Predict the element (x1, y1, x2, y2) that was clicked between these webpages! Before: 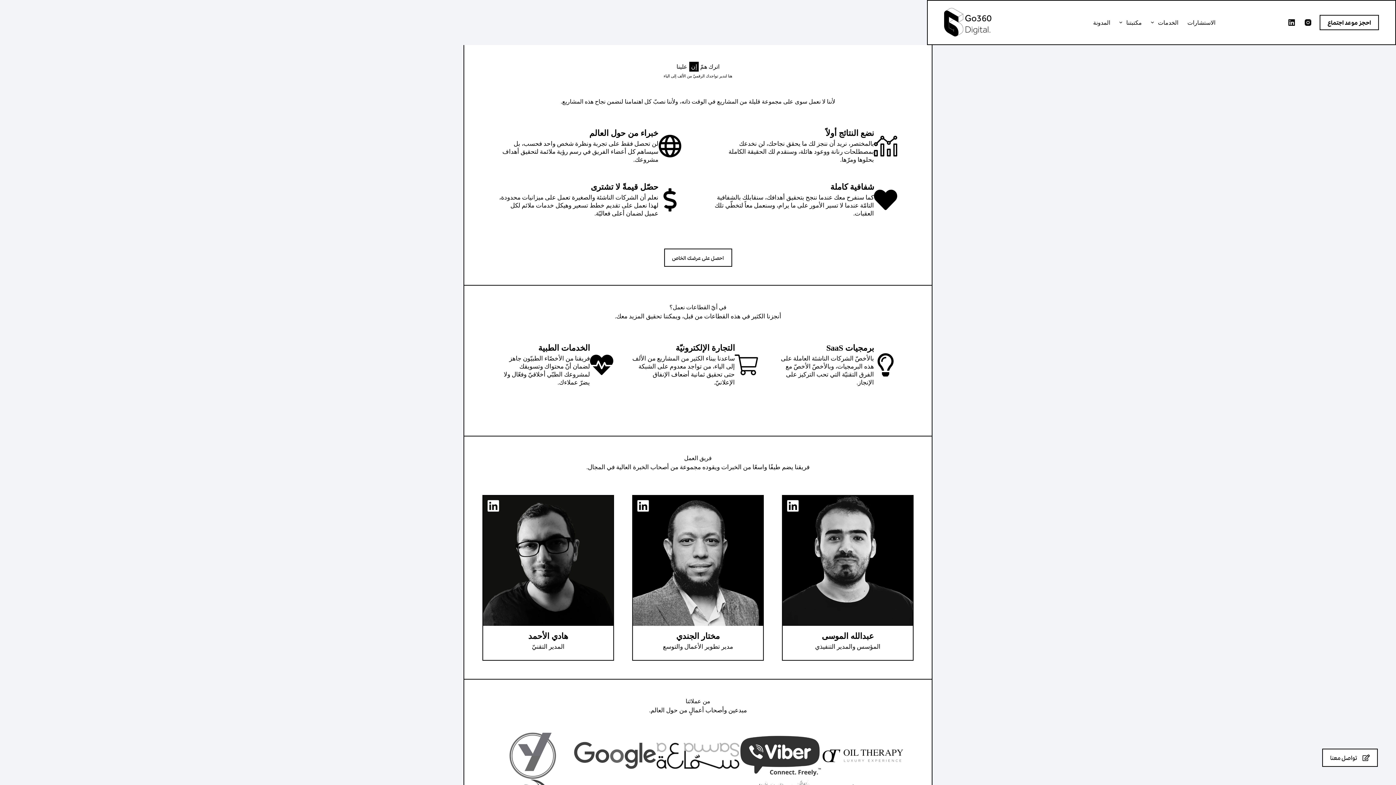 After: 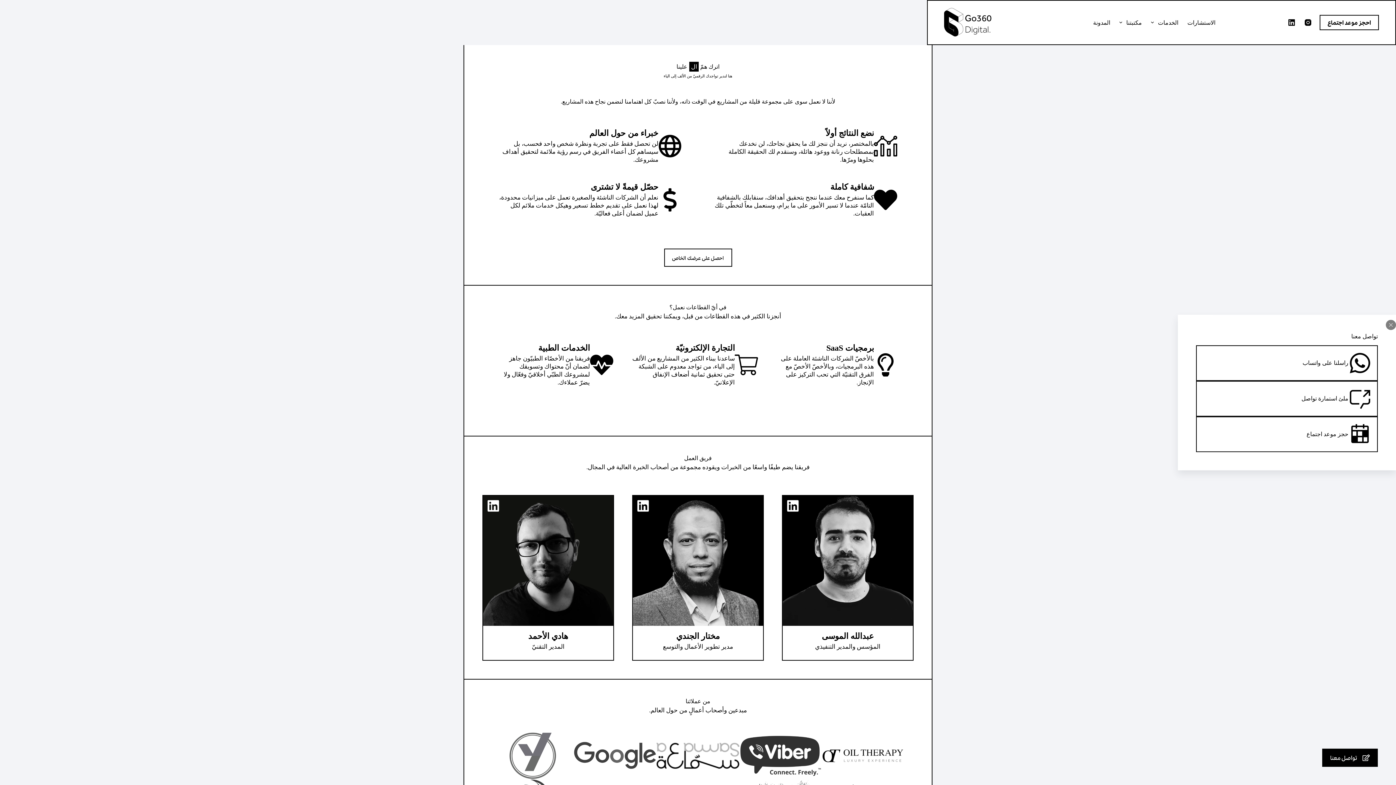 Action: label: تواصل معنا bbox: (1322, 749, 1378, 767)